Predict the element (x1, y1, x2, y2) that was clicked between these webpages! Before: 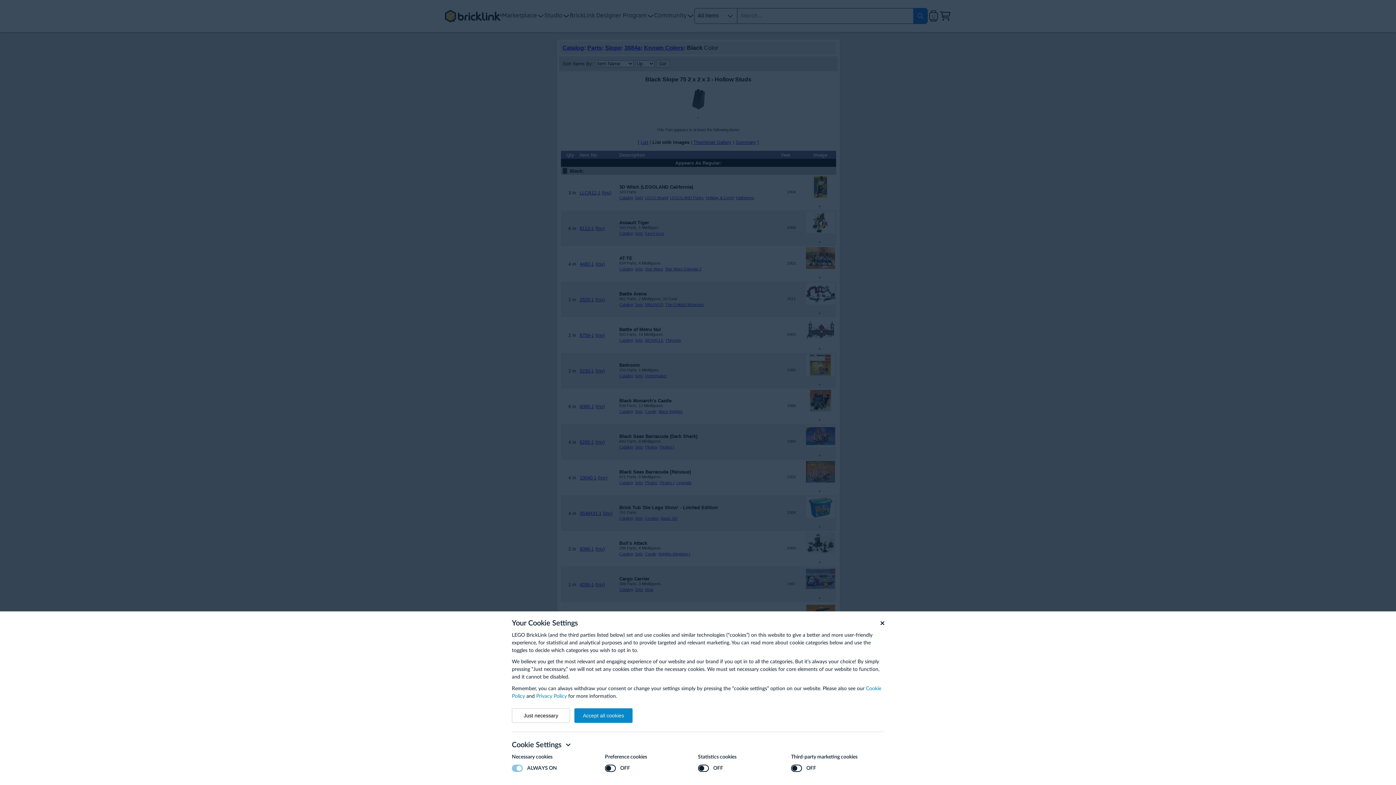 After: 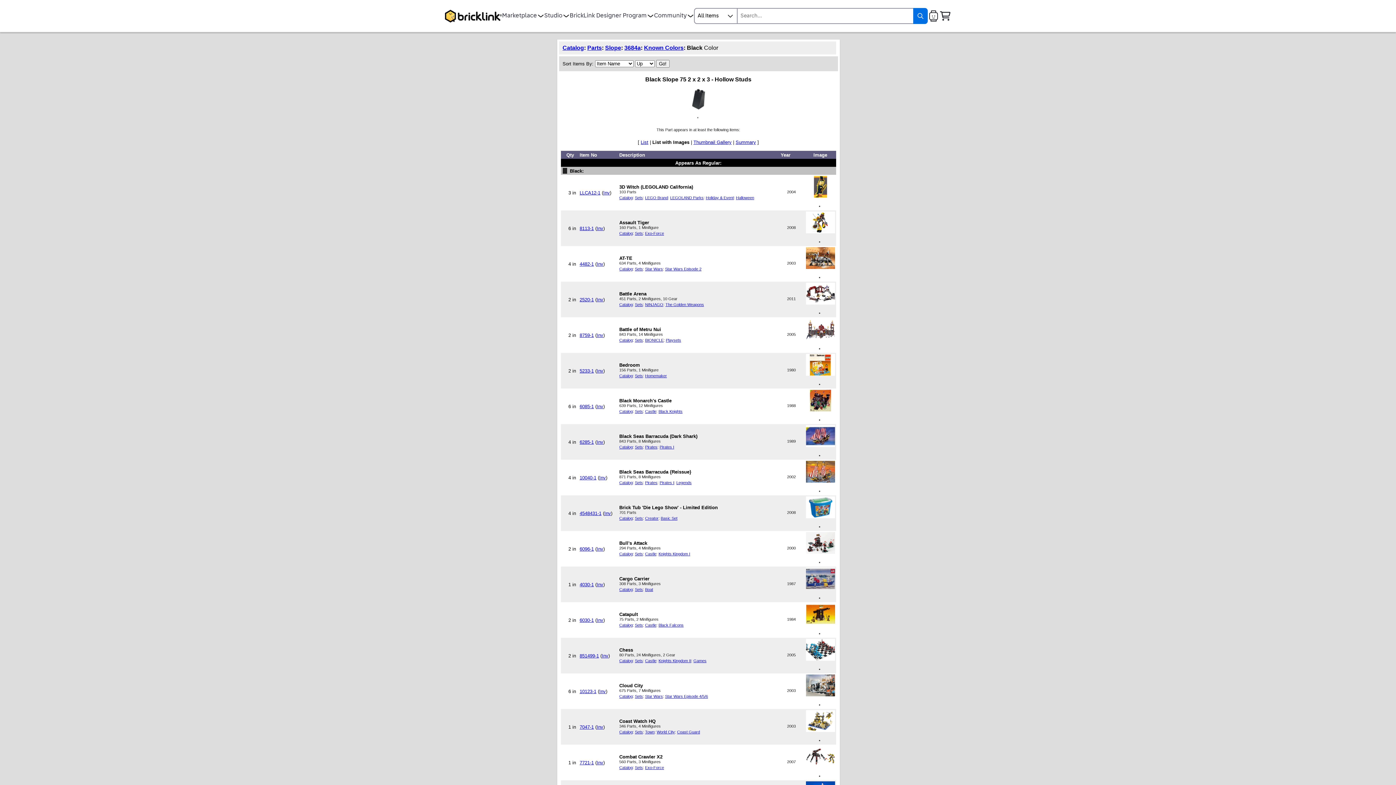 Action: bbox: (574, 708, 632, 723) label: Accept all cookies